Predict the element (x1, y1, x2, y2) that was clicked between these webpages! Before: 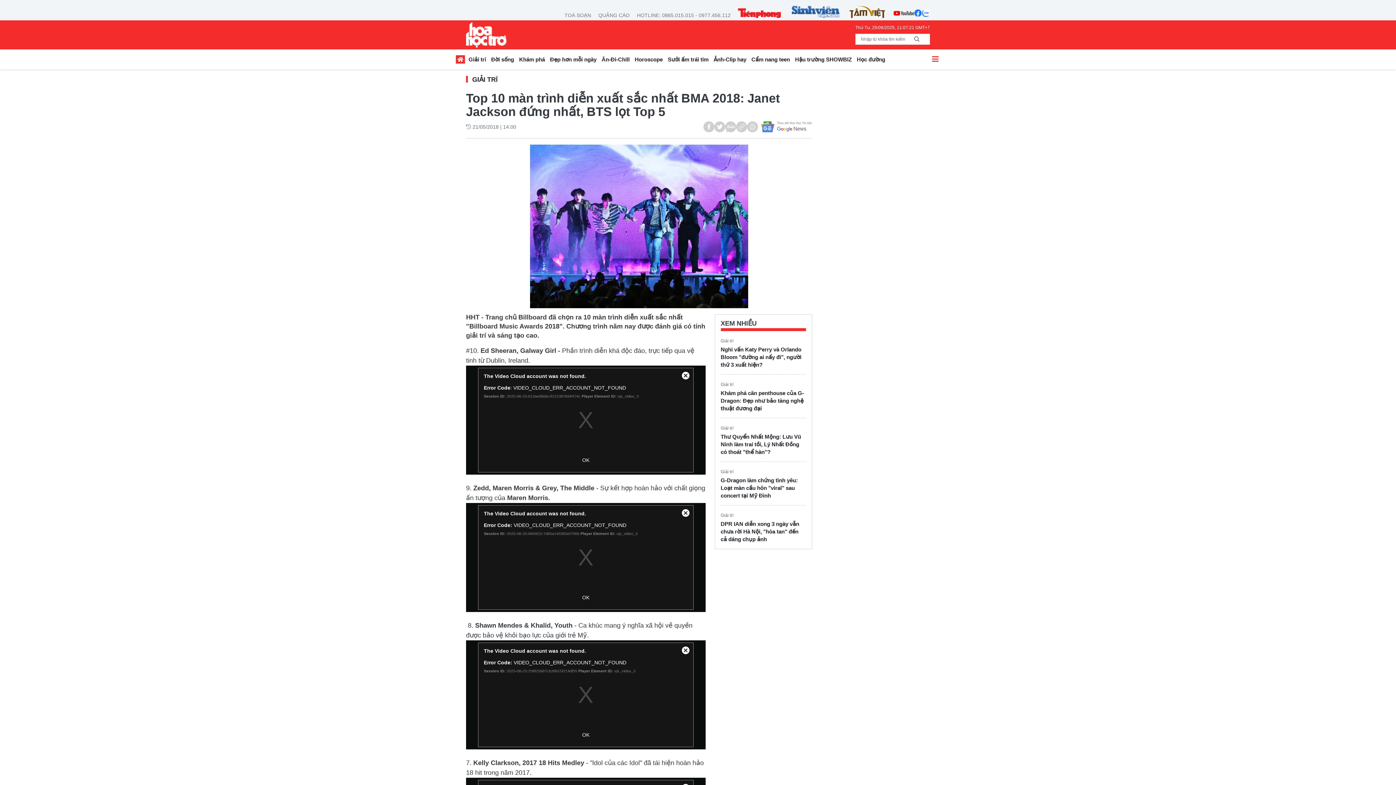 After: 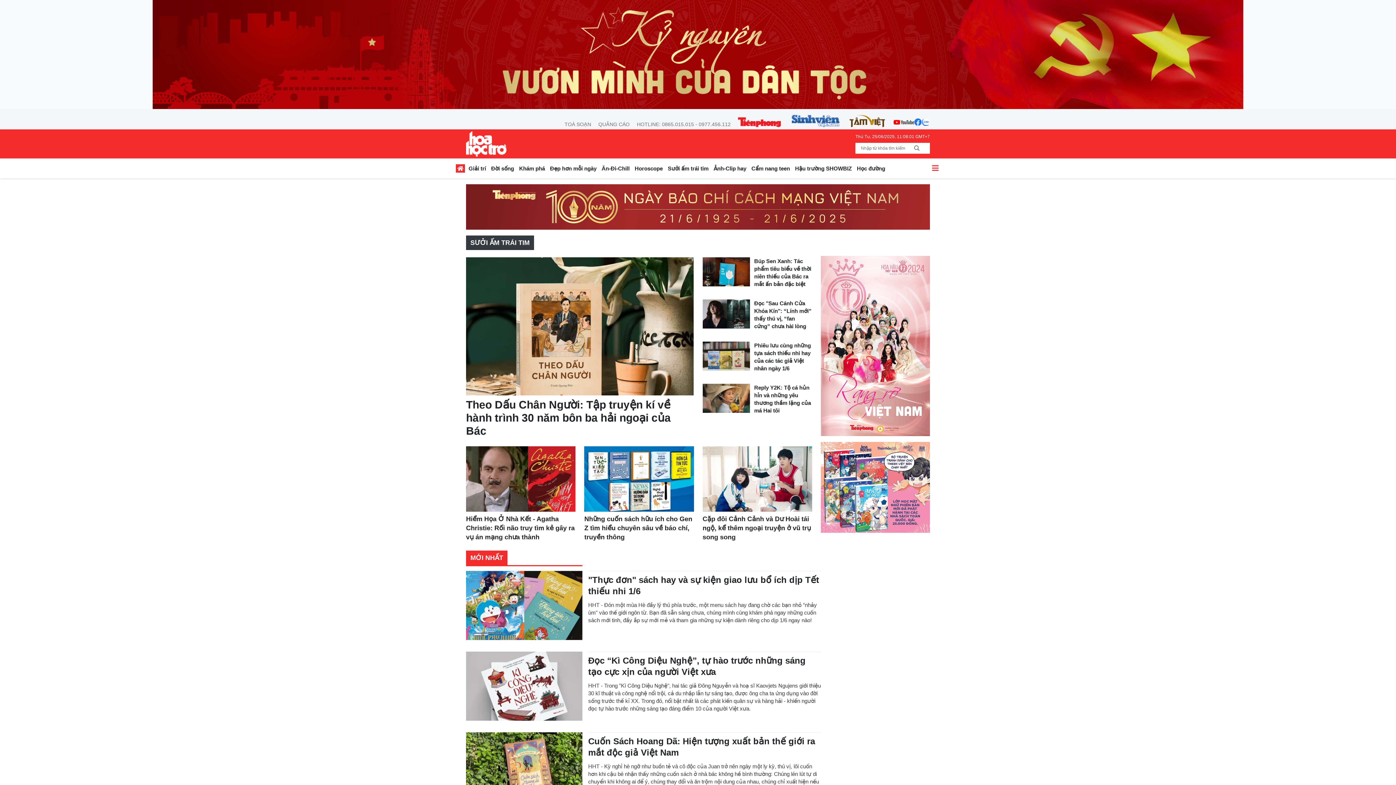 Action: bbox: (665, 54, 711, 66) label: Sưởi ấm trái tim